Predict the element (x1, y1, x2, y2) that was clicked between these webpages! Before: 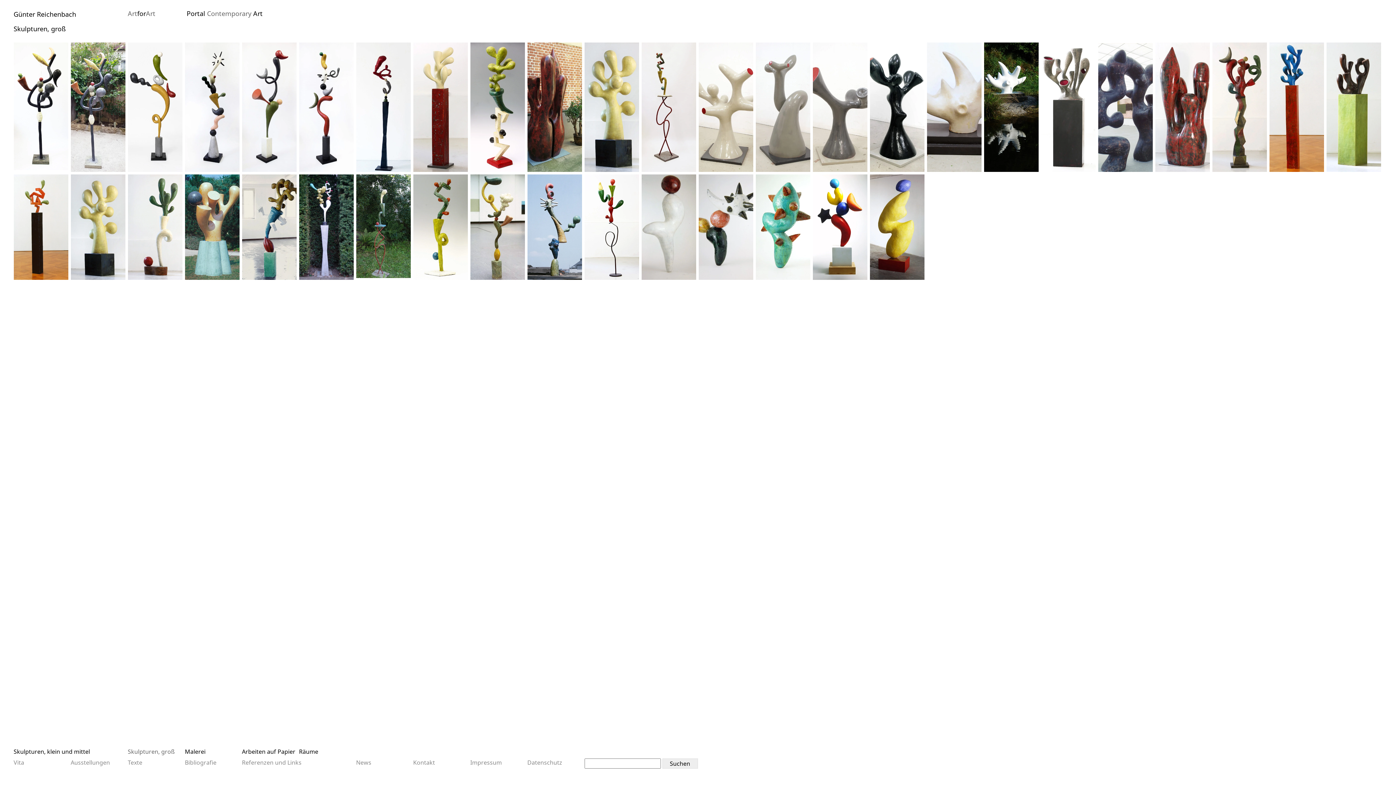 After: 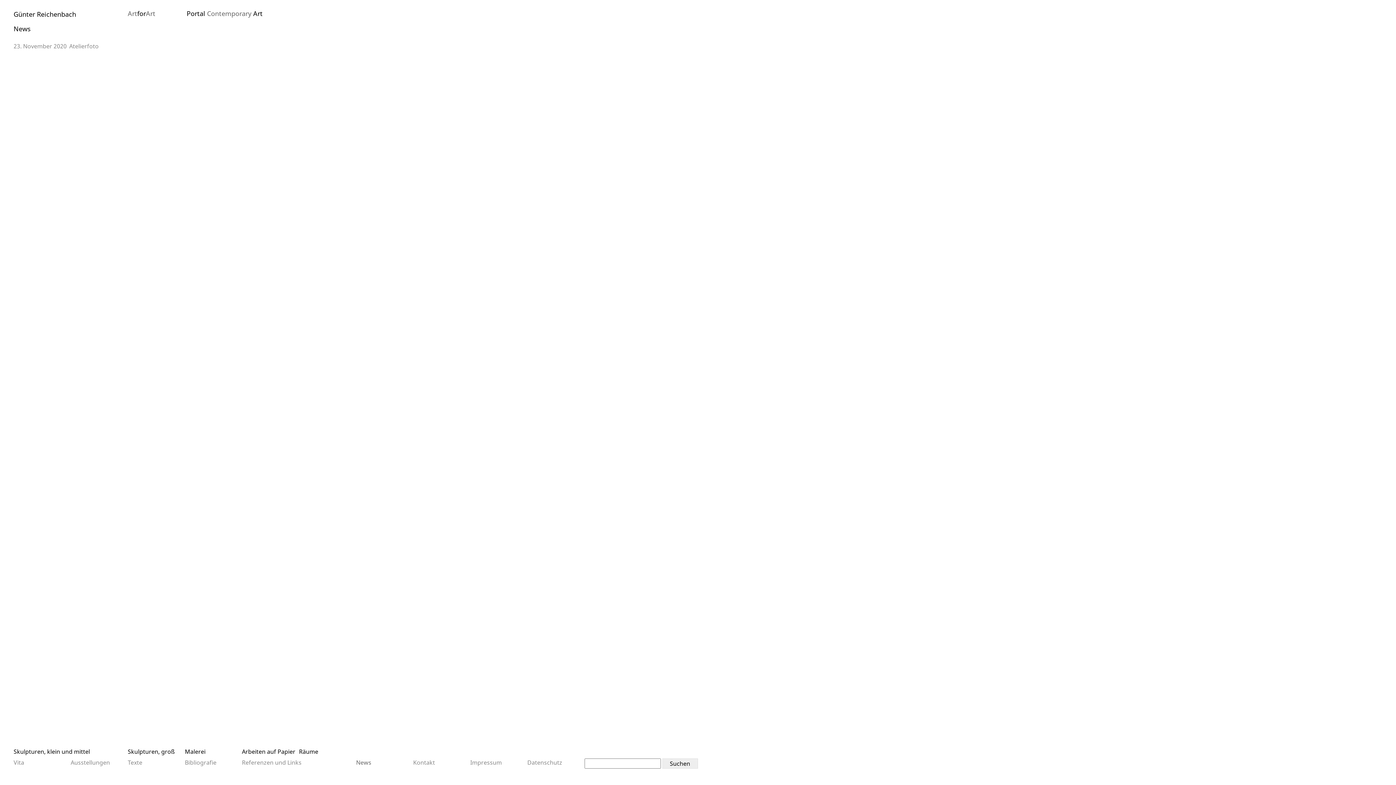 Action: bbox: (356, 758, 410, 769) label: News